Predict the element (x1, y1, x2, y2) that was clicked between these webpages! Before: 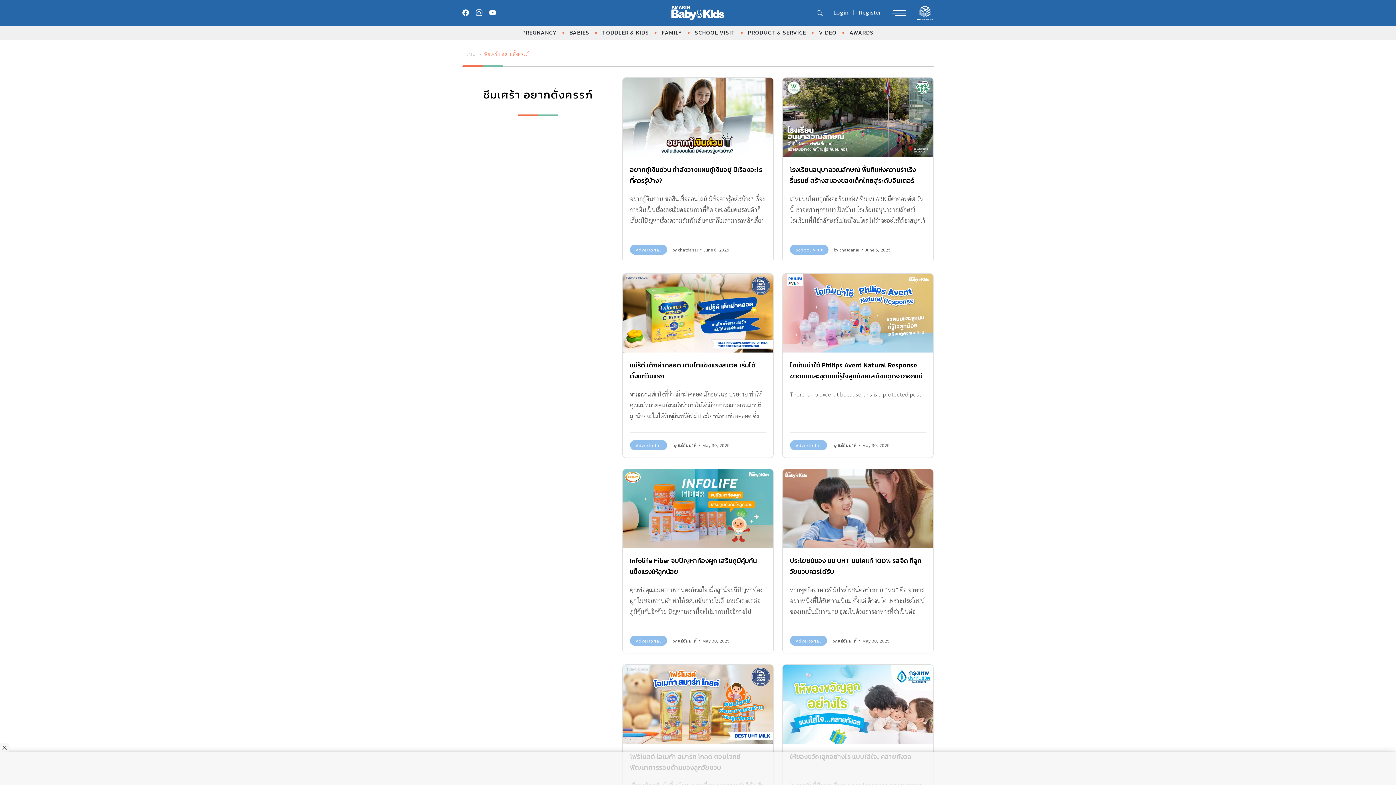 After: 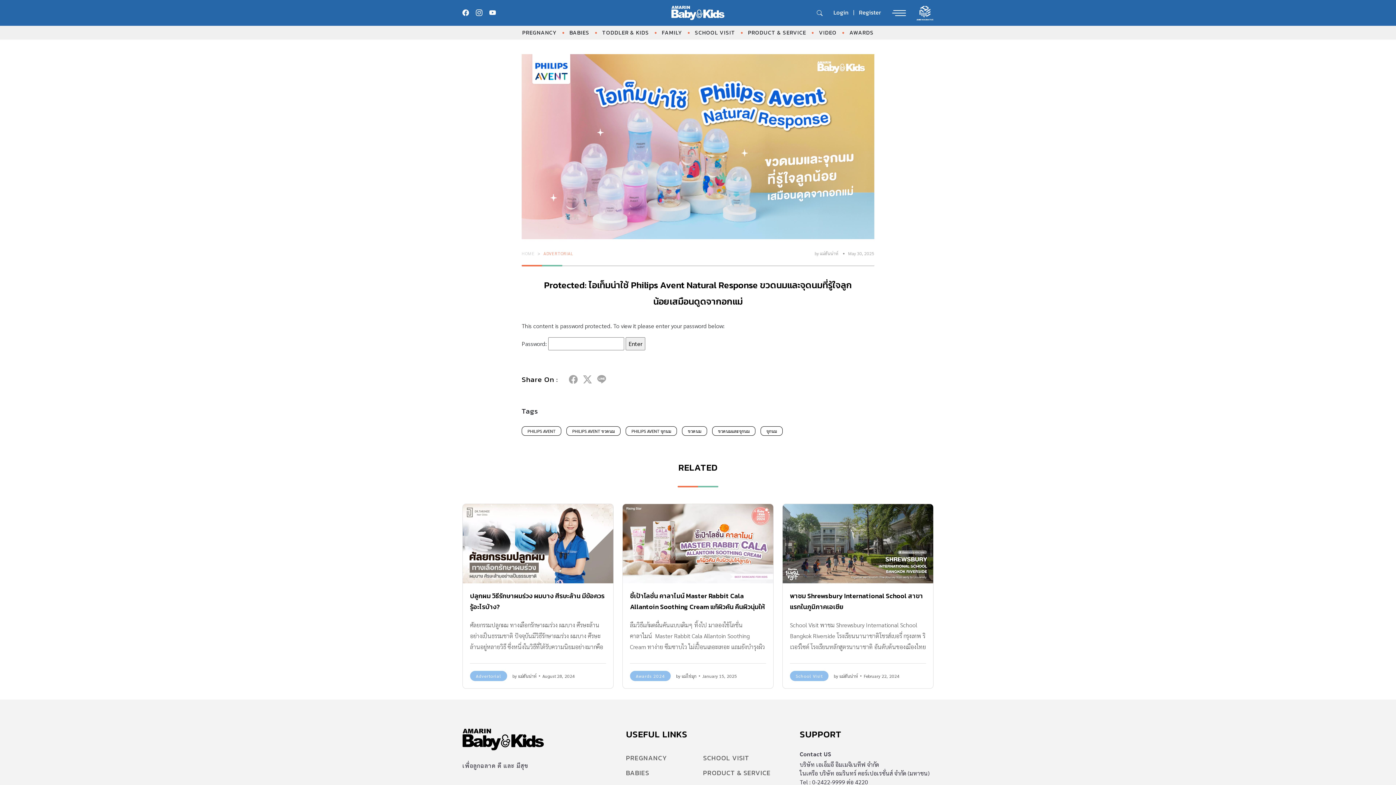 Action: label: May 30, 2025 bbox: (862, 442, 889, 448)